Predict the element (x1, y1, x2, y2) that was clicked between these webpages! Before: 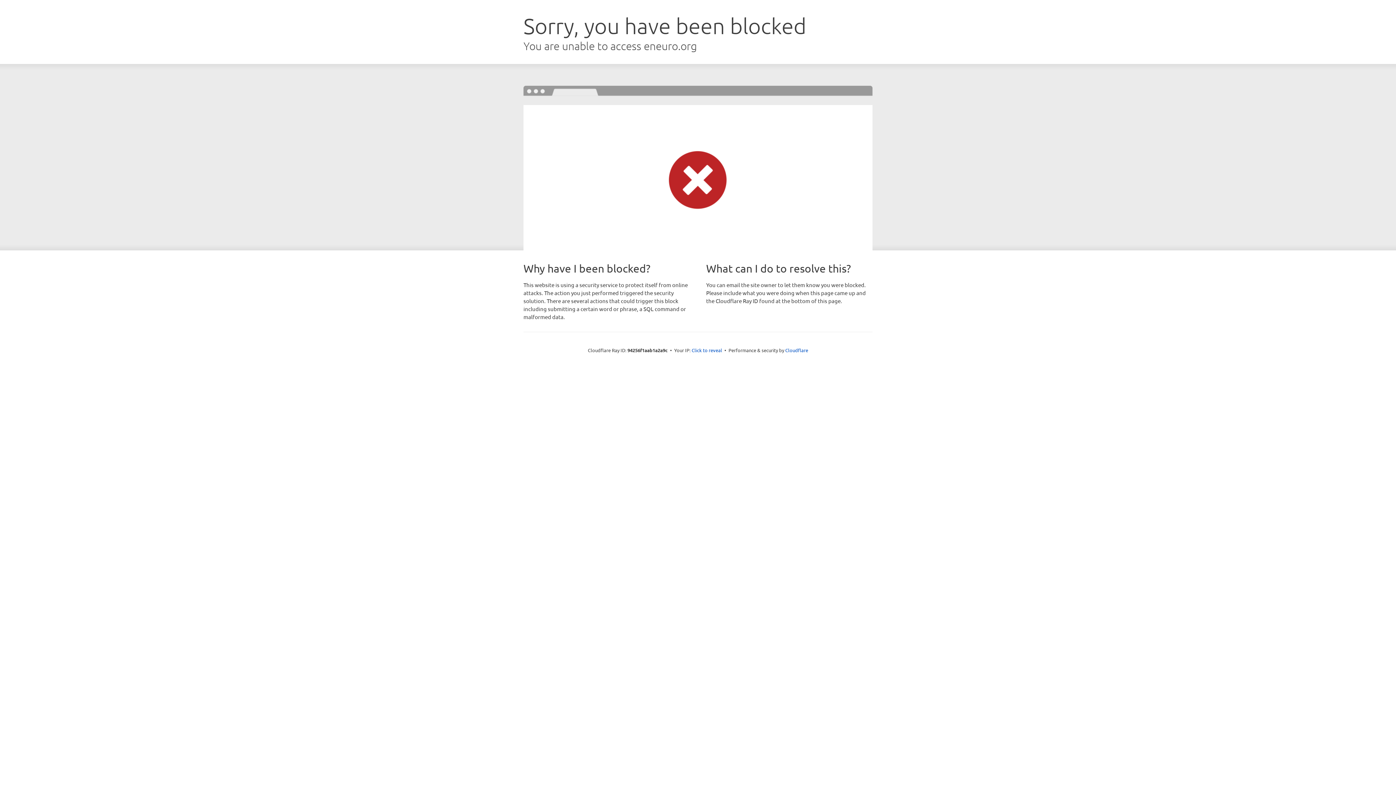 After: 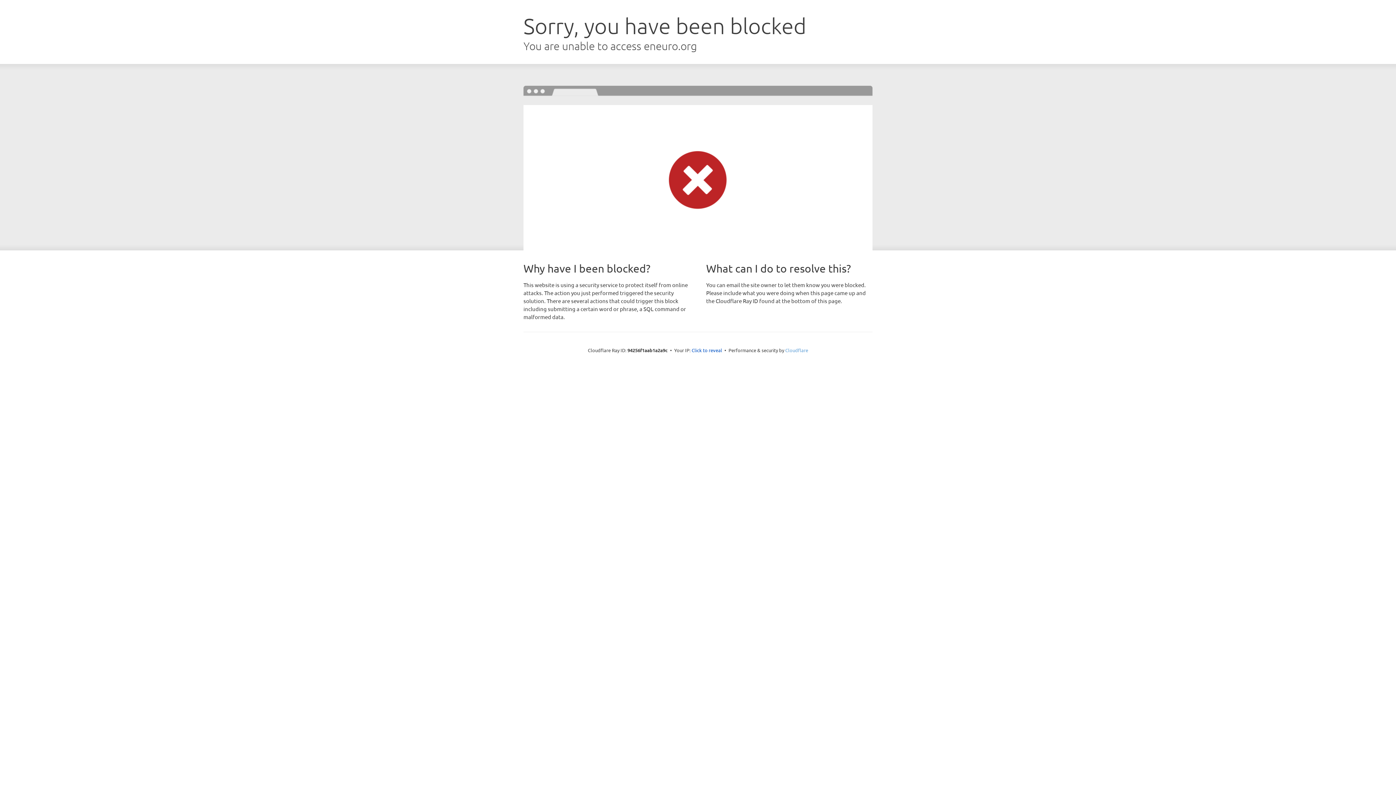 Action: label: Cloudflare bbox: (785, 347, 808, 353)